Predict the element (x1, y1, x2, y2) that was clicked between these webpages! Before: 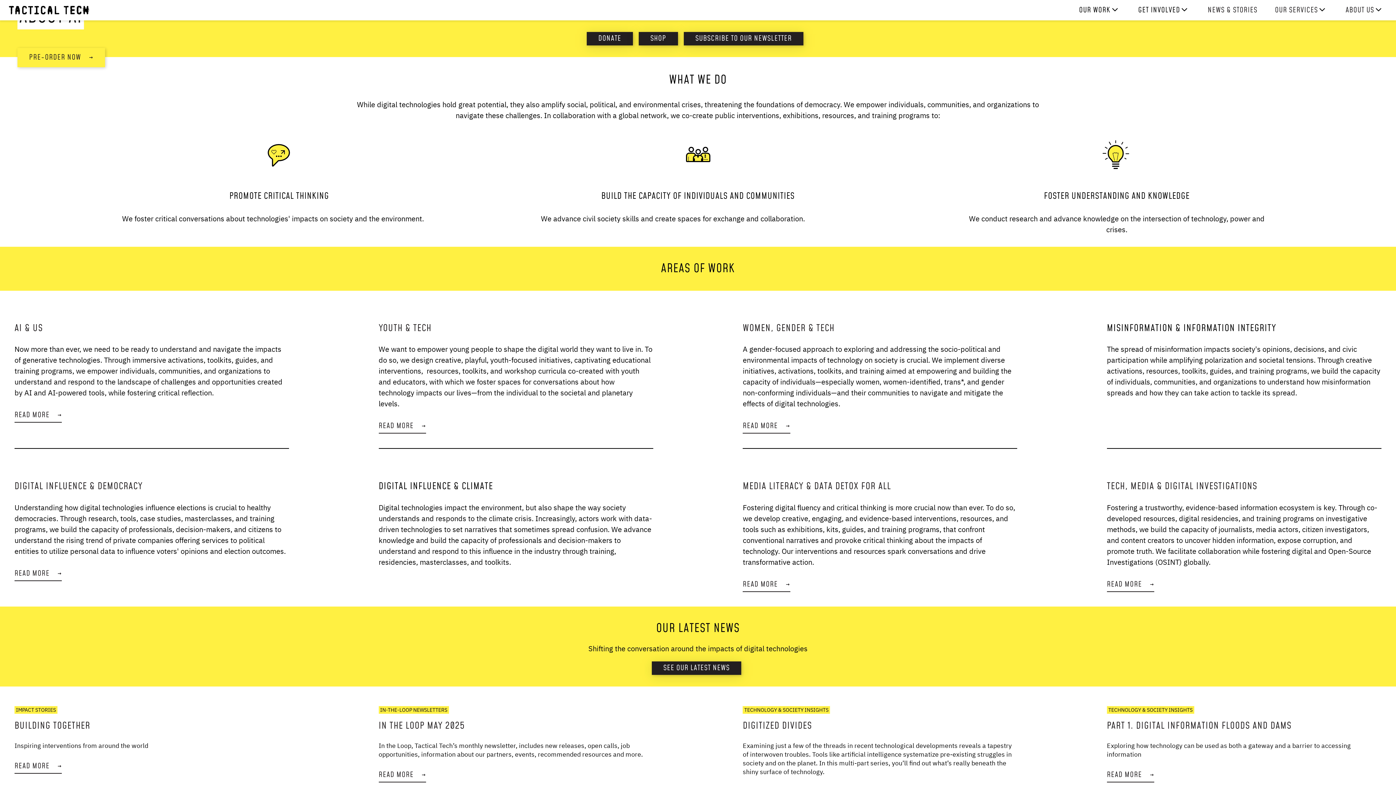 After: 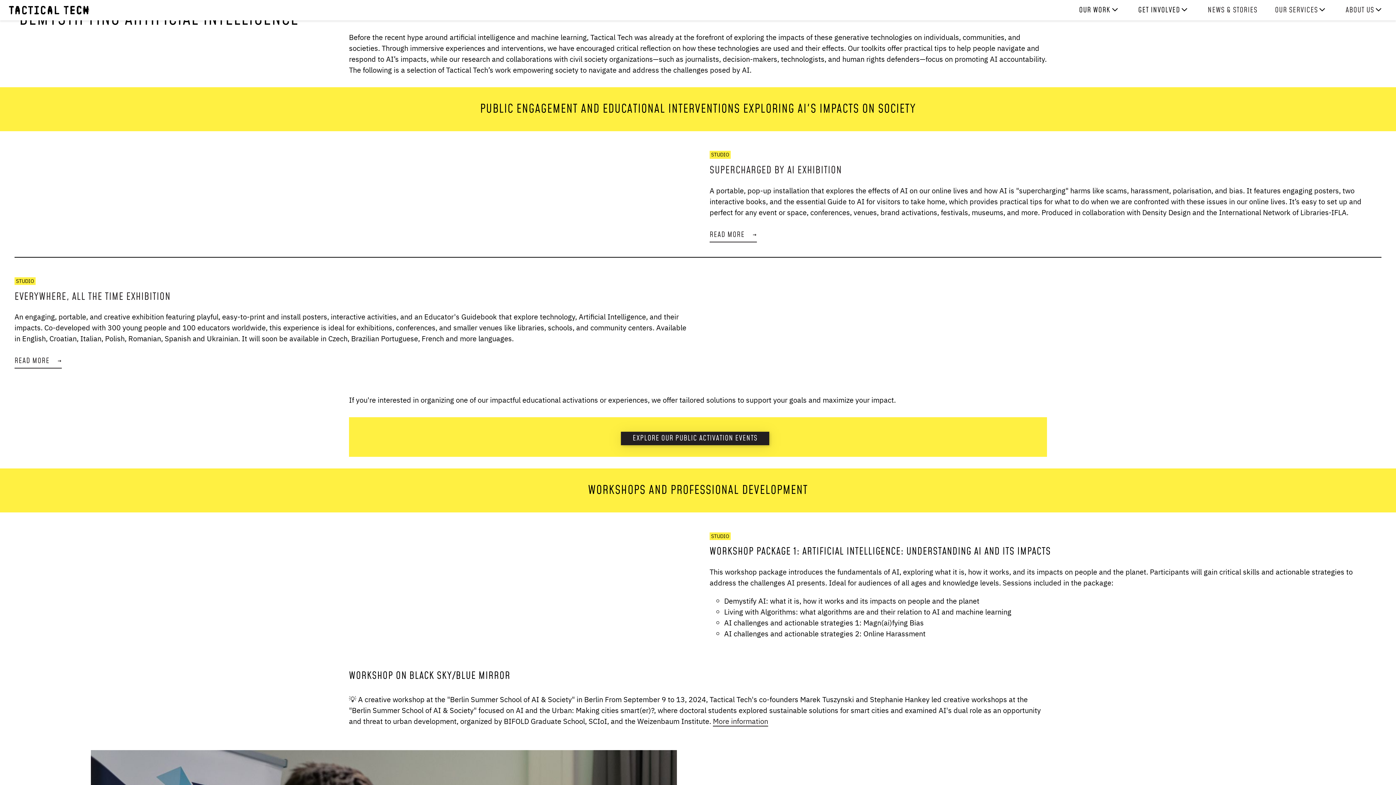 Action: bbox: (14, 322, 289, 334) label: AI & US